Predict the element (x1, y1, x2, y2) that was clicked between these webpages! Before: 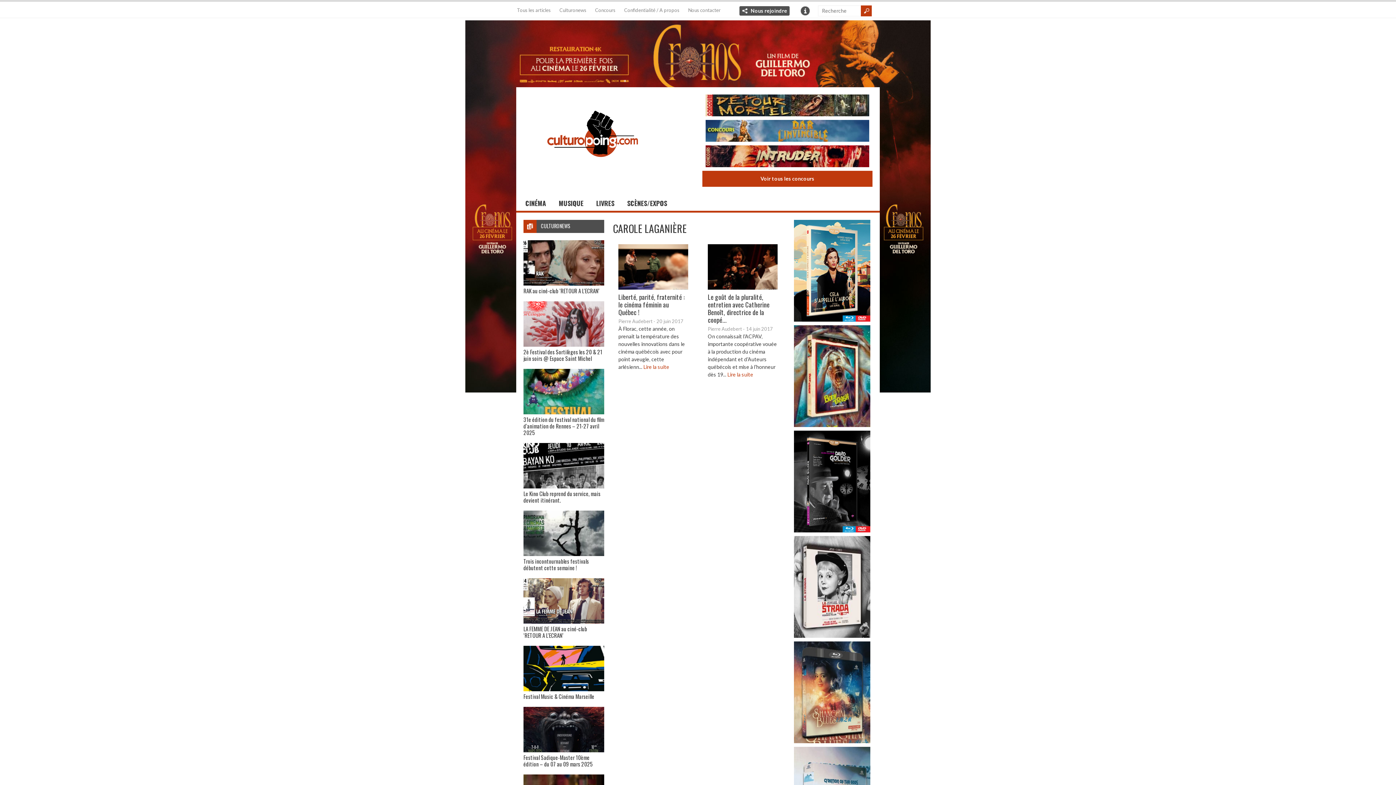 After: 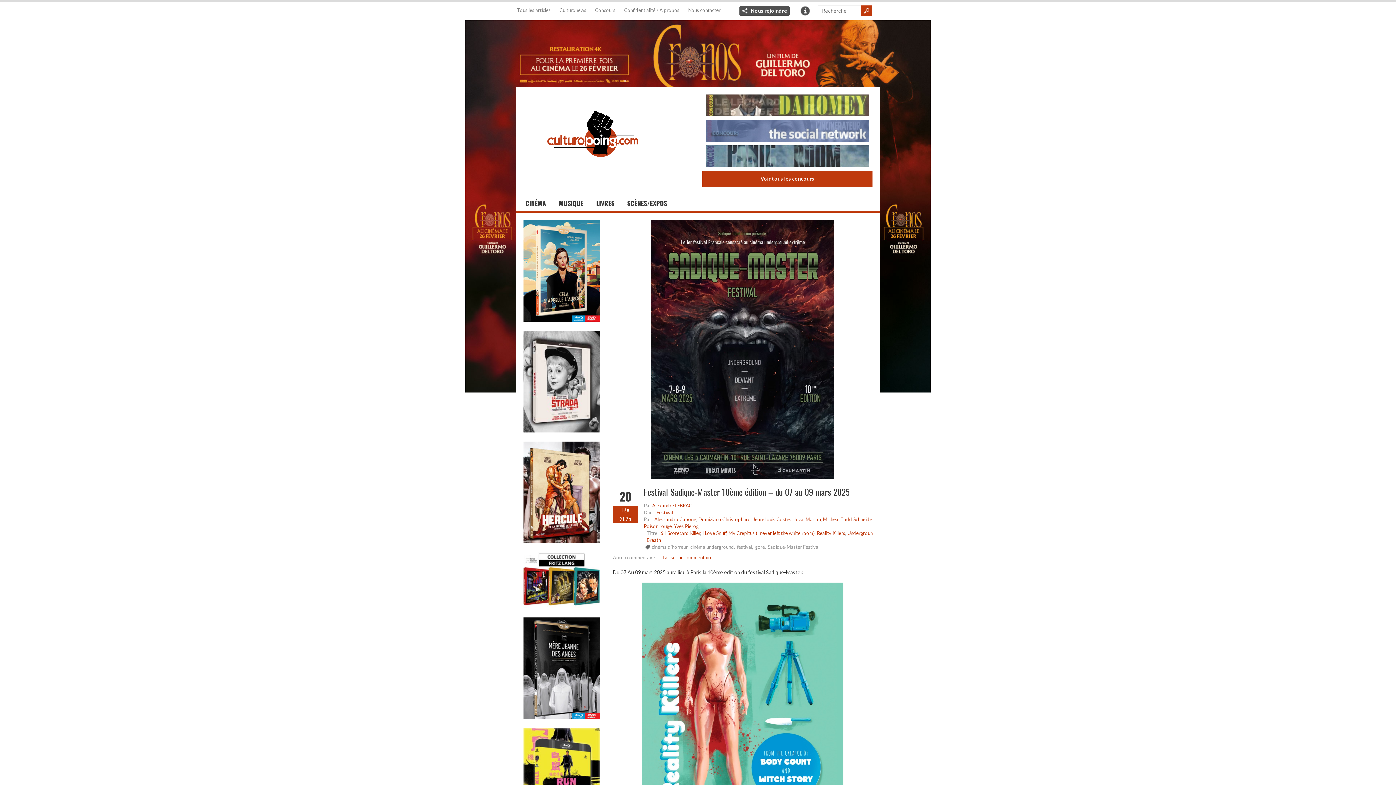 Action: bbox: (523, 707, 604, 752)